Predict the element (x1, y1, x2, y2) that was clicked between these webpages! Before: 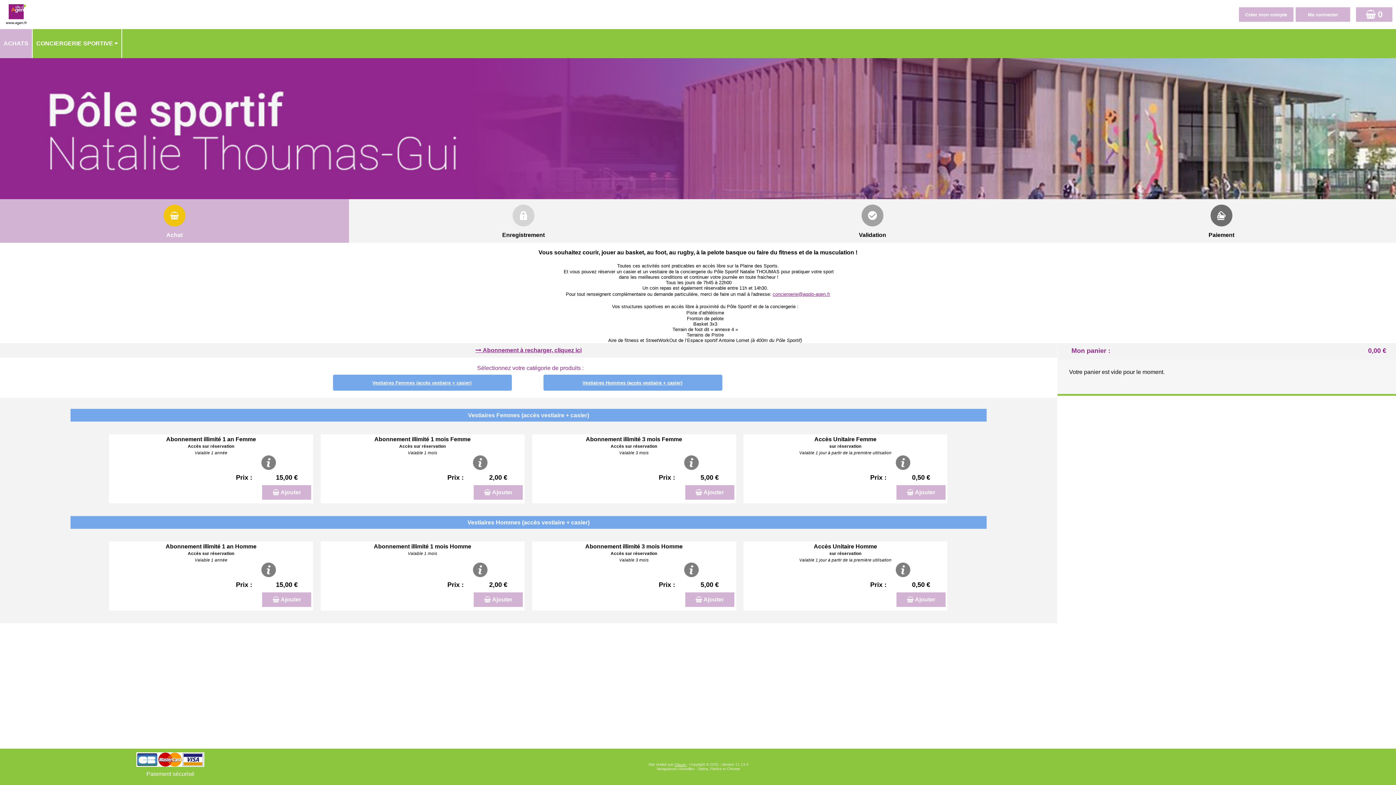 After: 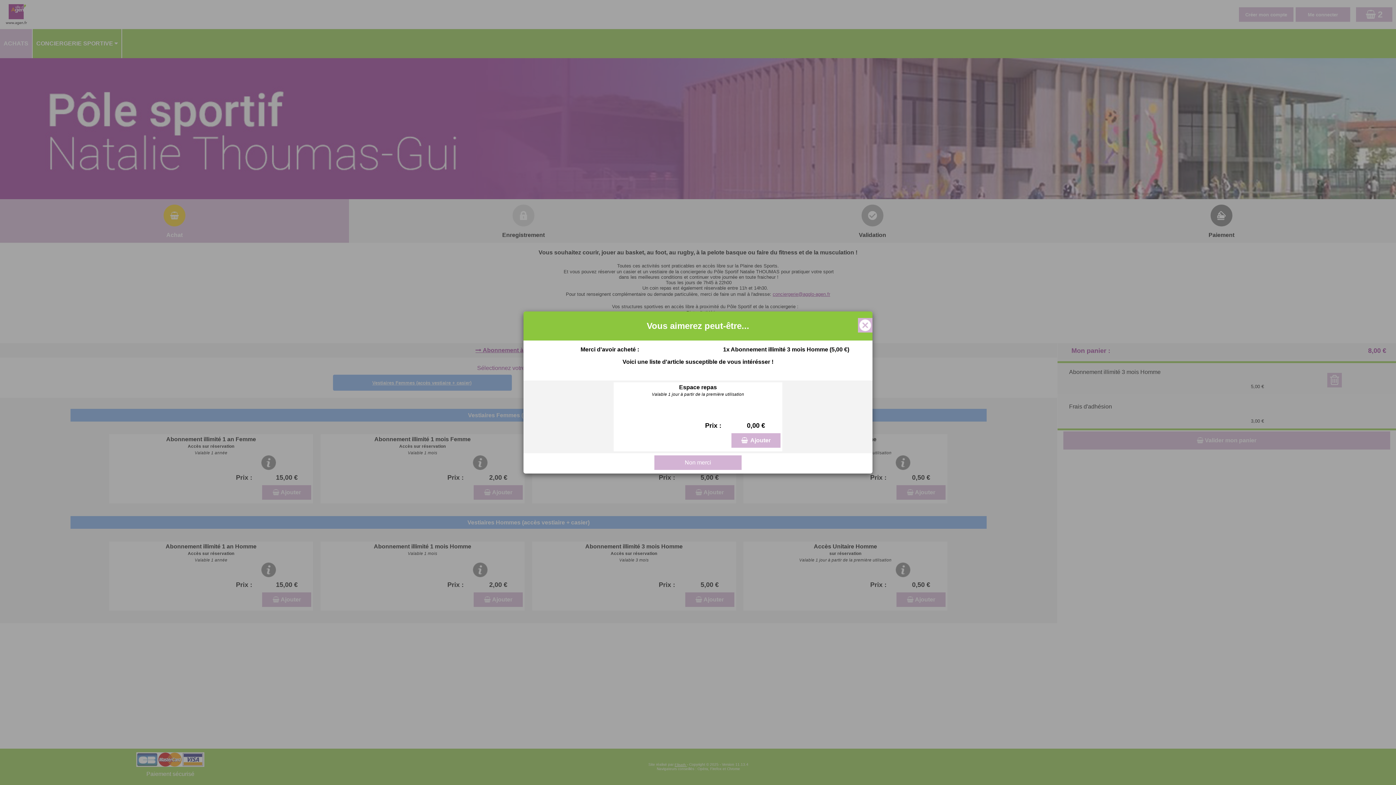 Action: bbox: (685, 592, 734, 607) label: Ajouter